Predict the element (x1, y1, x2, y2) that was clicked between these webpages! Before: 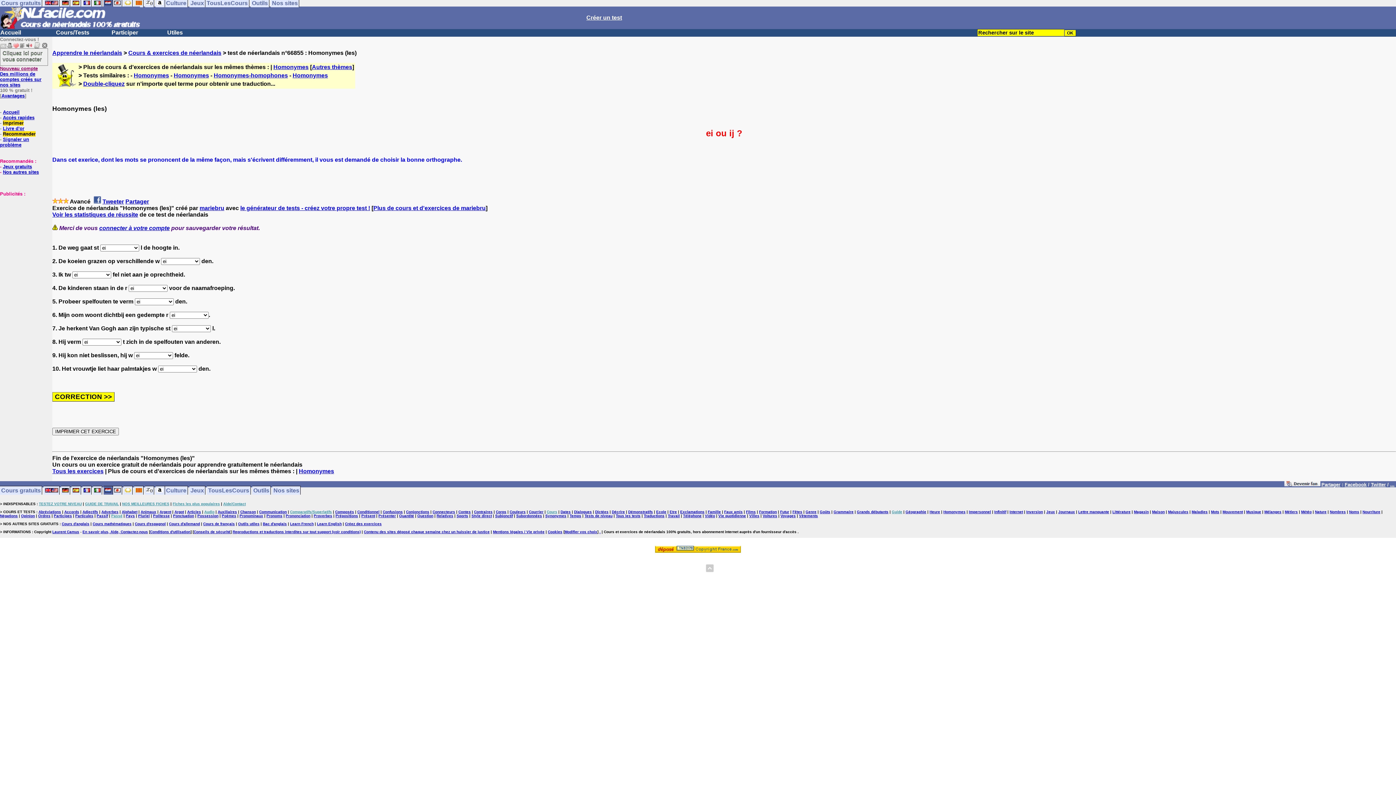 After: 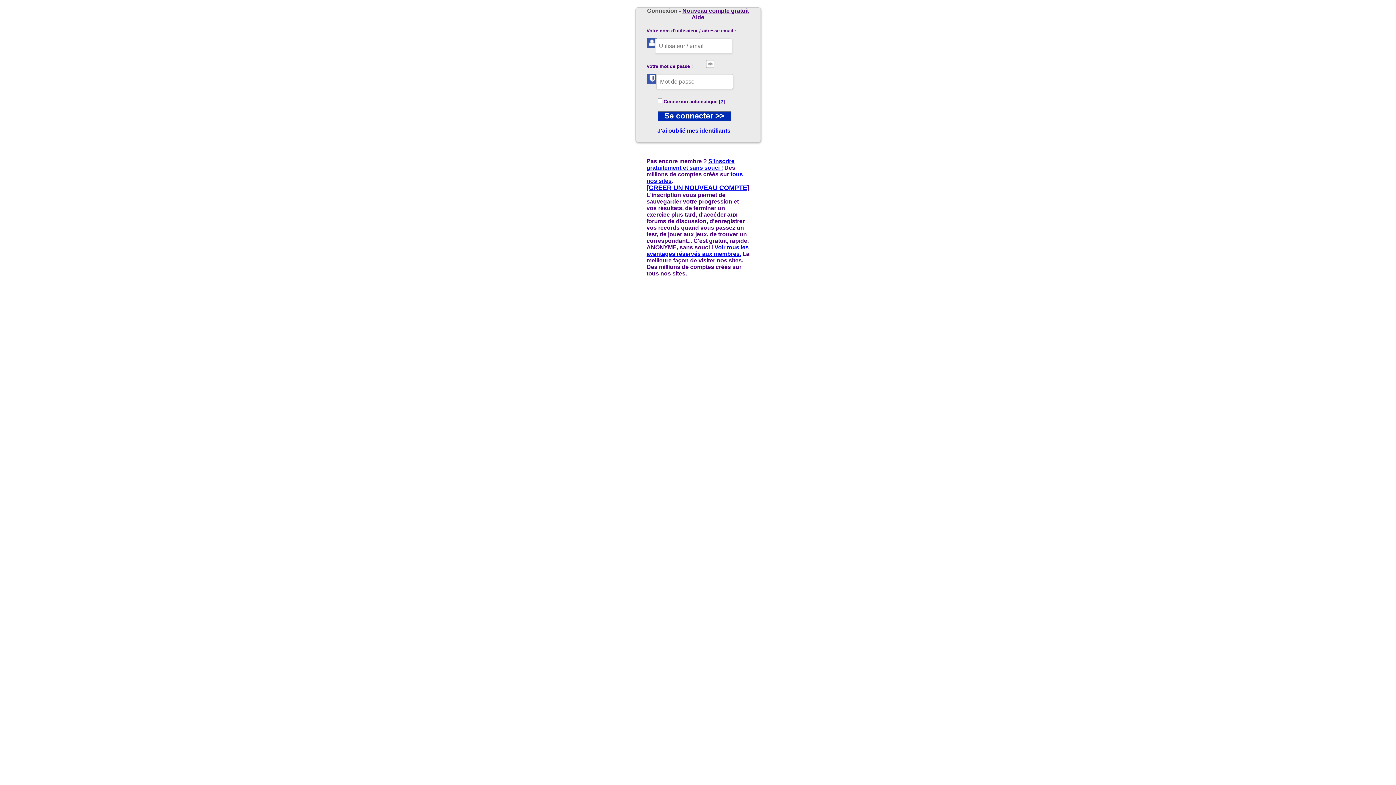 Action: label: Cliquez ici pour vous connecter bbox: (0, 48, 48, 65)